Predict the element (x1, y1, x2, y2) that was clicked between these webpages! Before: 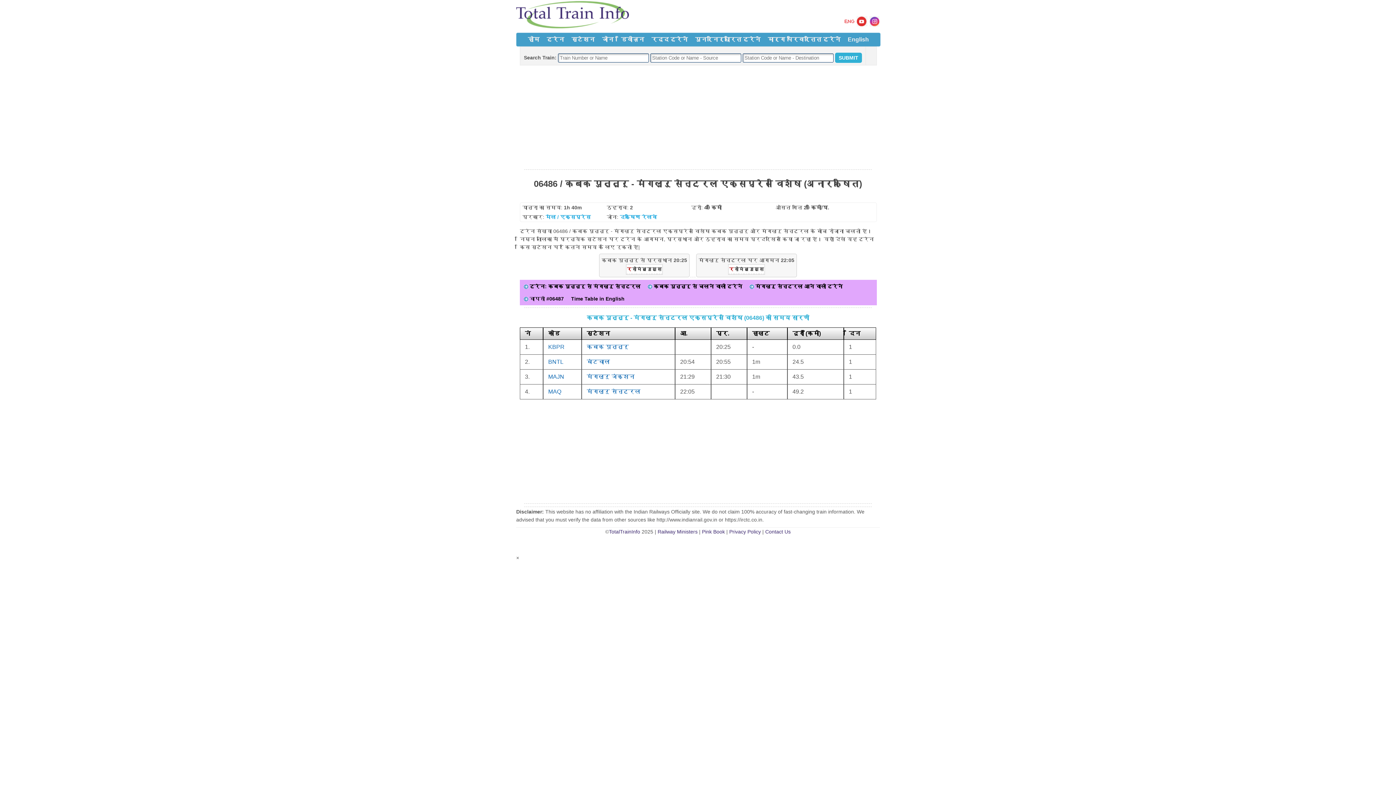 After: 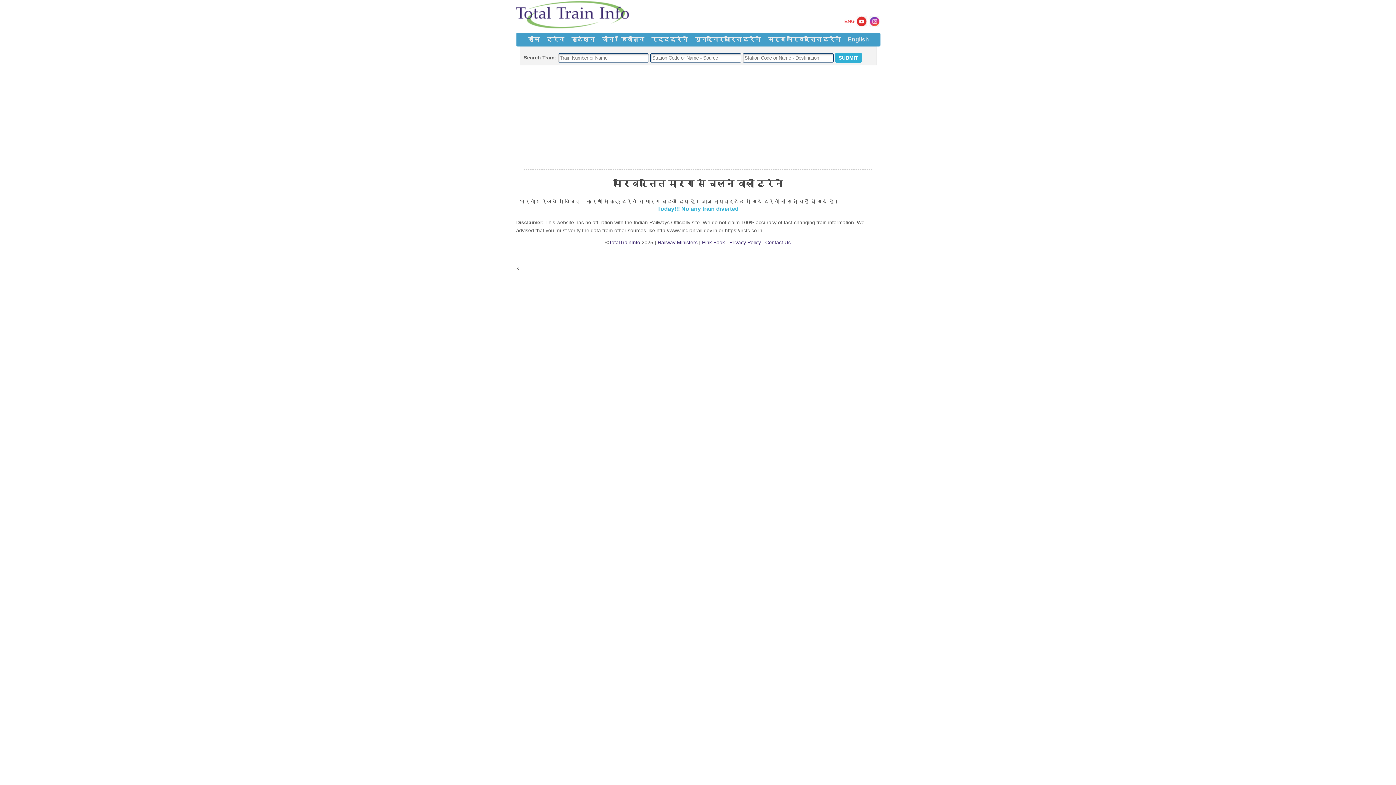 Action: bbox: (768, 33, 840, 46) label: मार्ग परिवर्तित ट्रेनें